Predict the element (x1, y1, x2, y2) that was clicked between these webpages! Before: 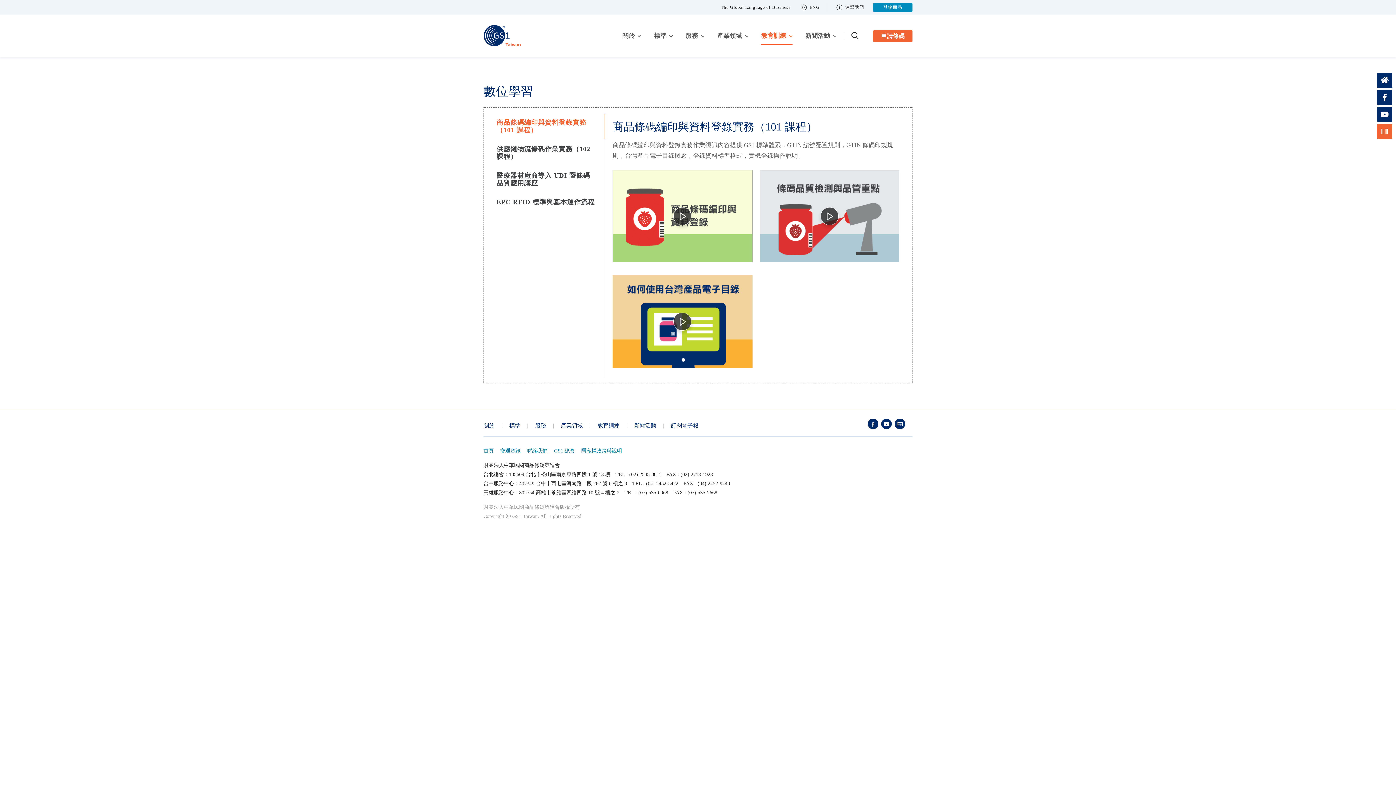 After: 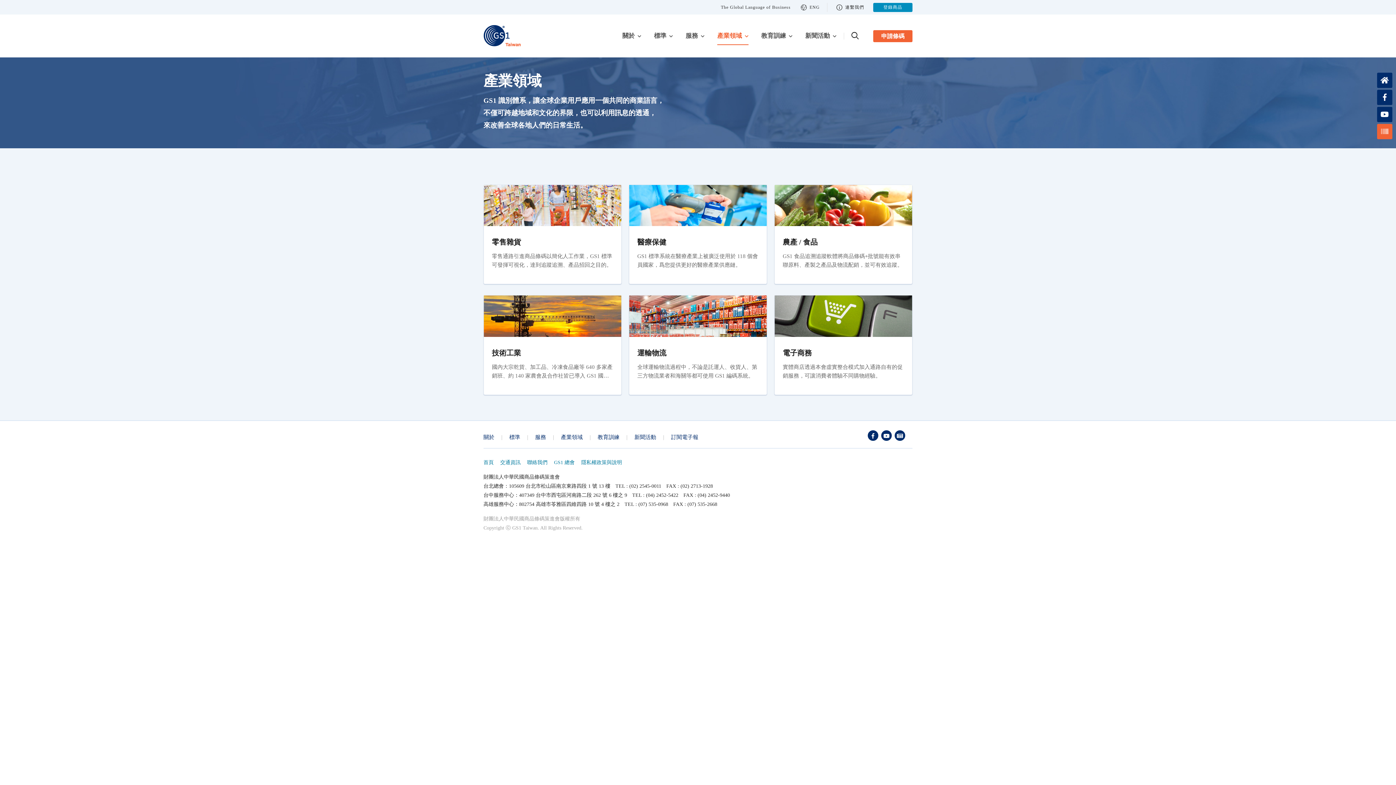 Action: bbox: (717, 23, 748, 48) label: 產業領域